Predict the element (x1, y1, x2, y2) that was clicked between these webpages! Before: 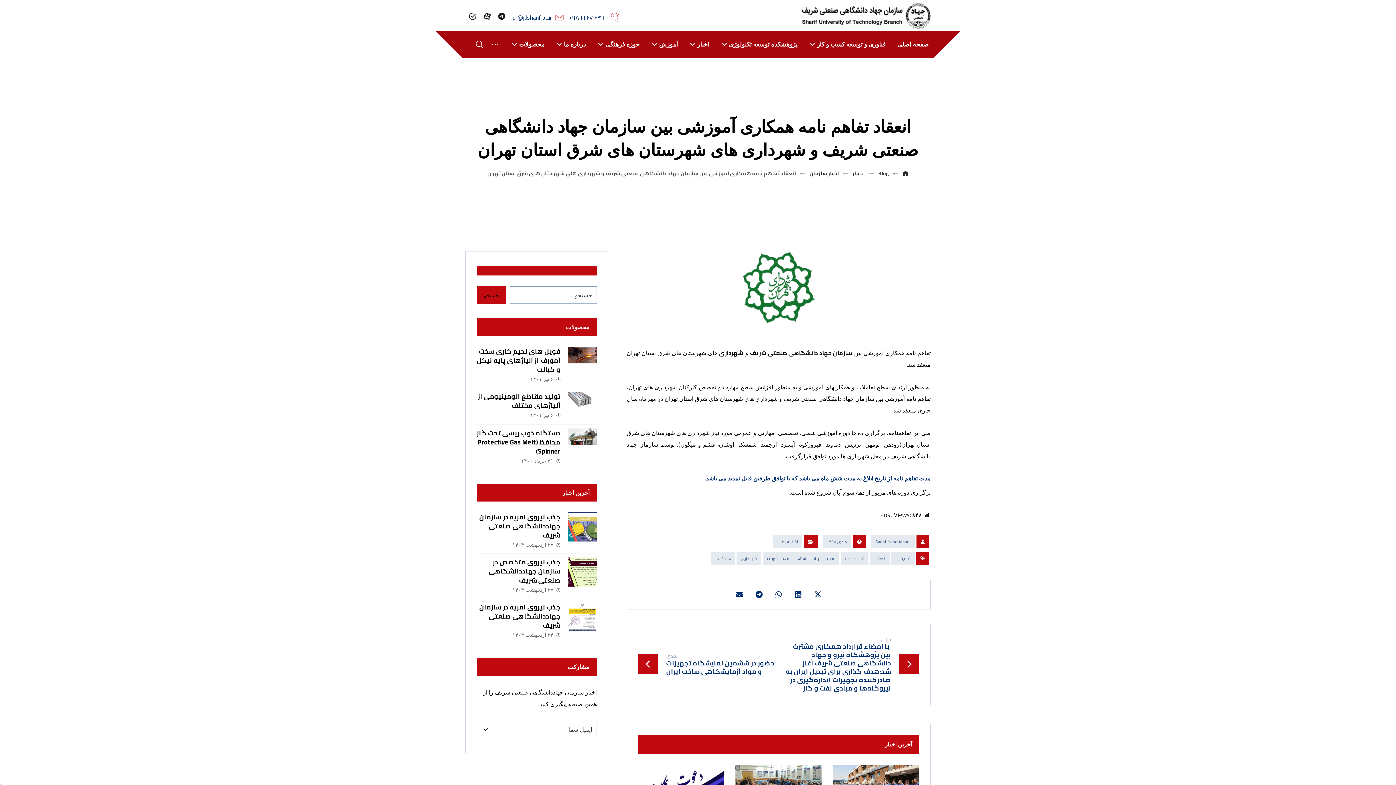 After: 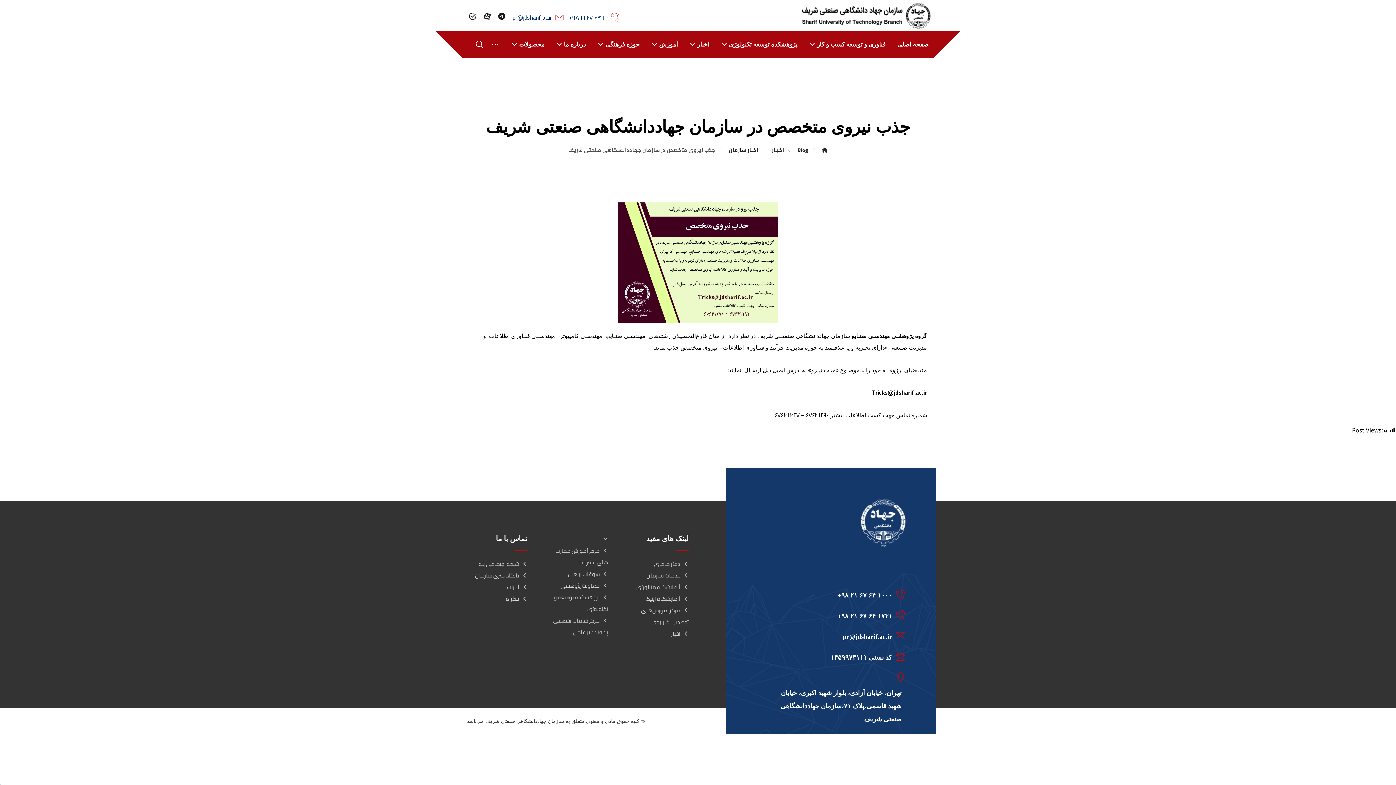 Action: bbox: (488, 556, 560, 586) label: جذب نیروی متخصص در سازمان جهاددانشگاهی صنعتی شریف